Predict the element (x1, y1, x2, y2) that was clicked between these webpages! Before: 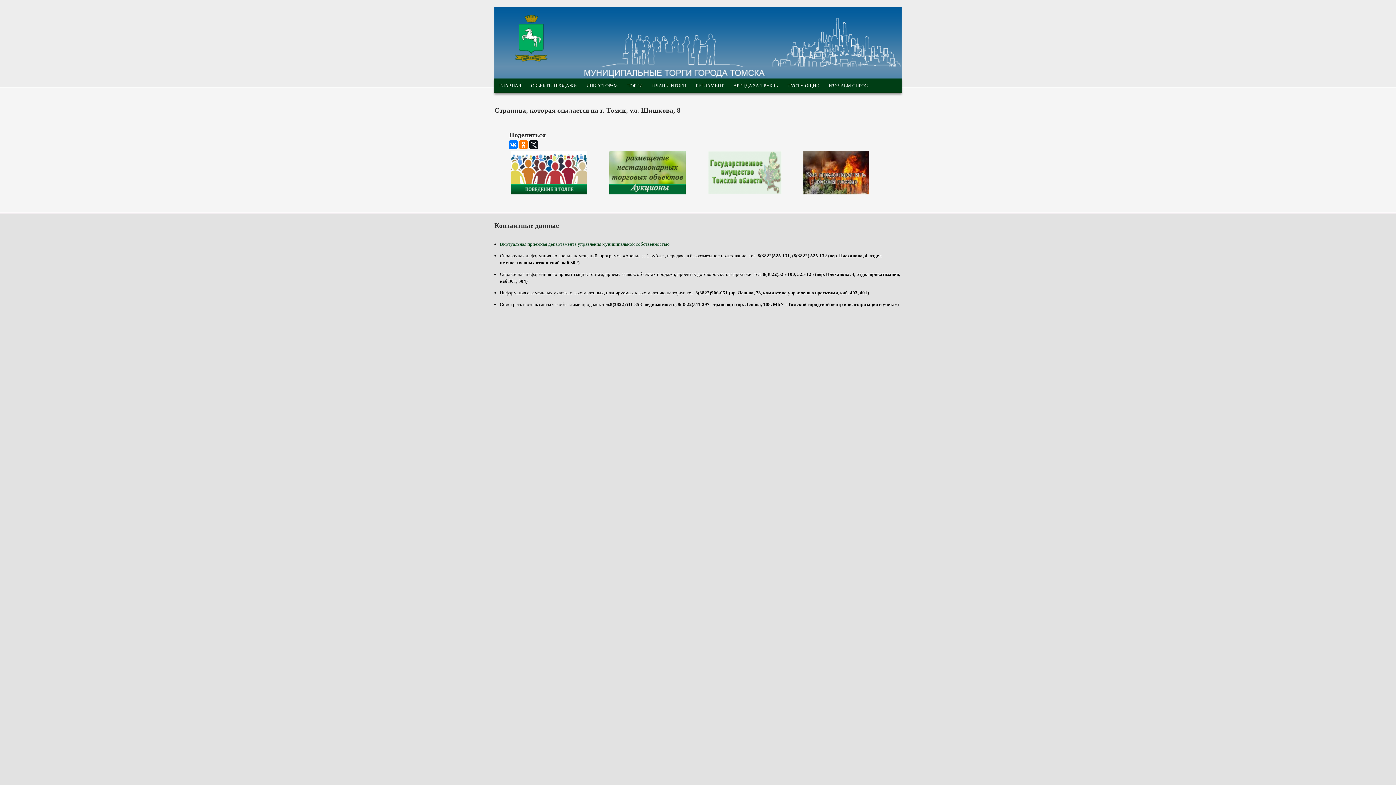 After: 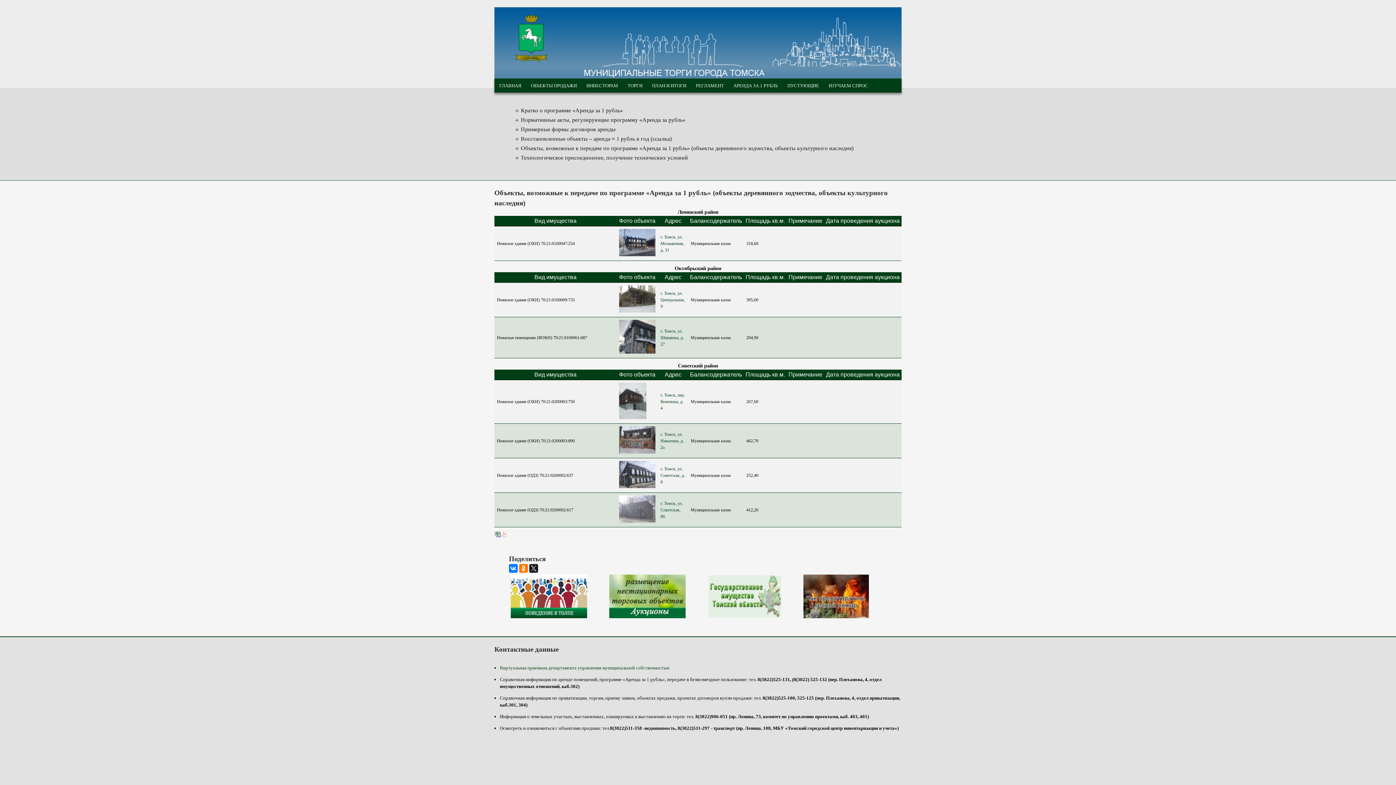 Action: label: АРЕНДА ЗА 1 РУБЛЬ bbox: (728, 78, 782, 92)